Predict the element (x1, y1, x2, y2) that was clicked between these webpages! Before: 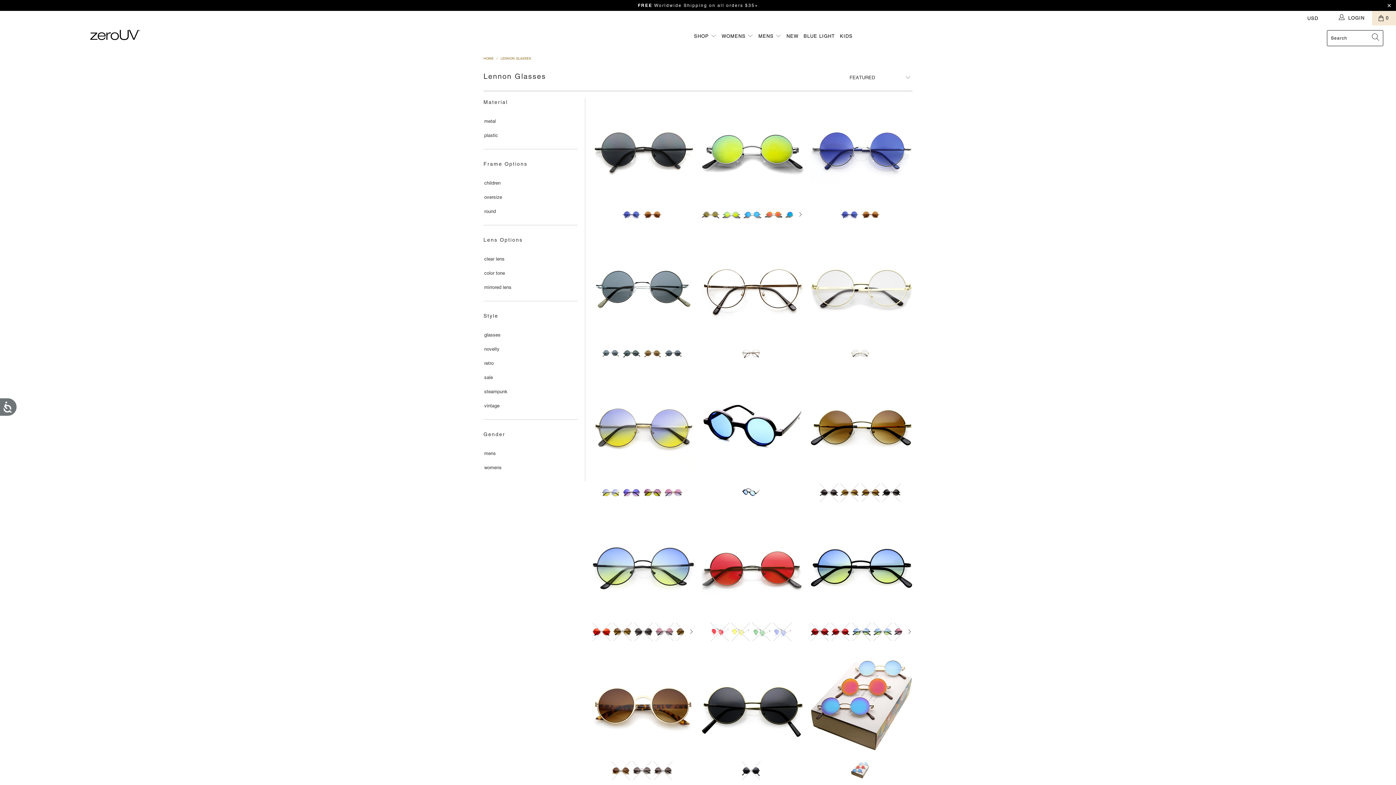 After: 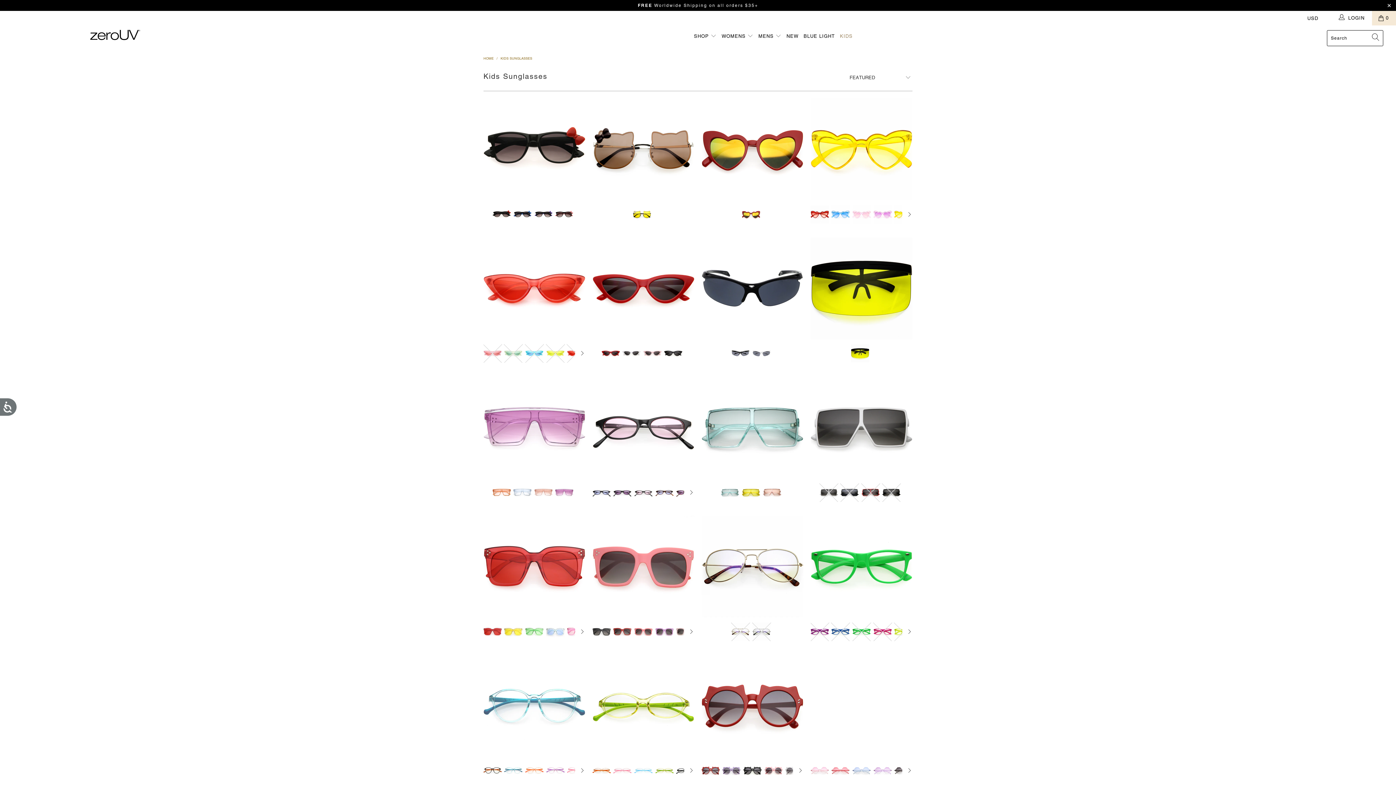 Action: label: KIDS bbox: (840, 28, 852, 44)